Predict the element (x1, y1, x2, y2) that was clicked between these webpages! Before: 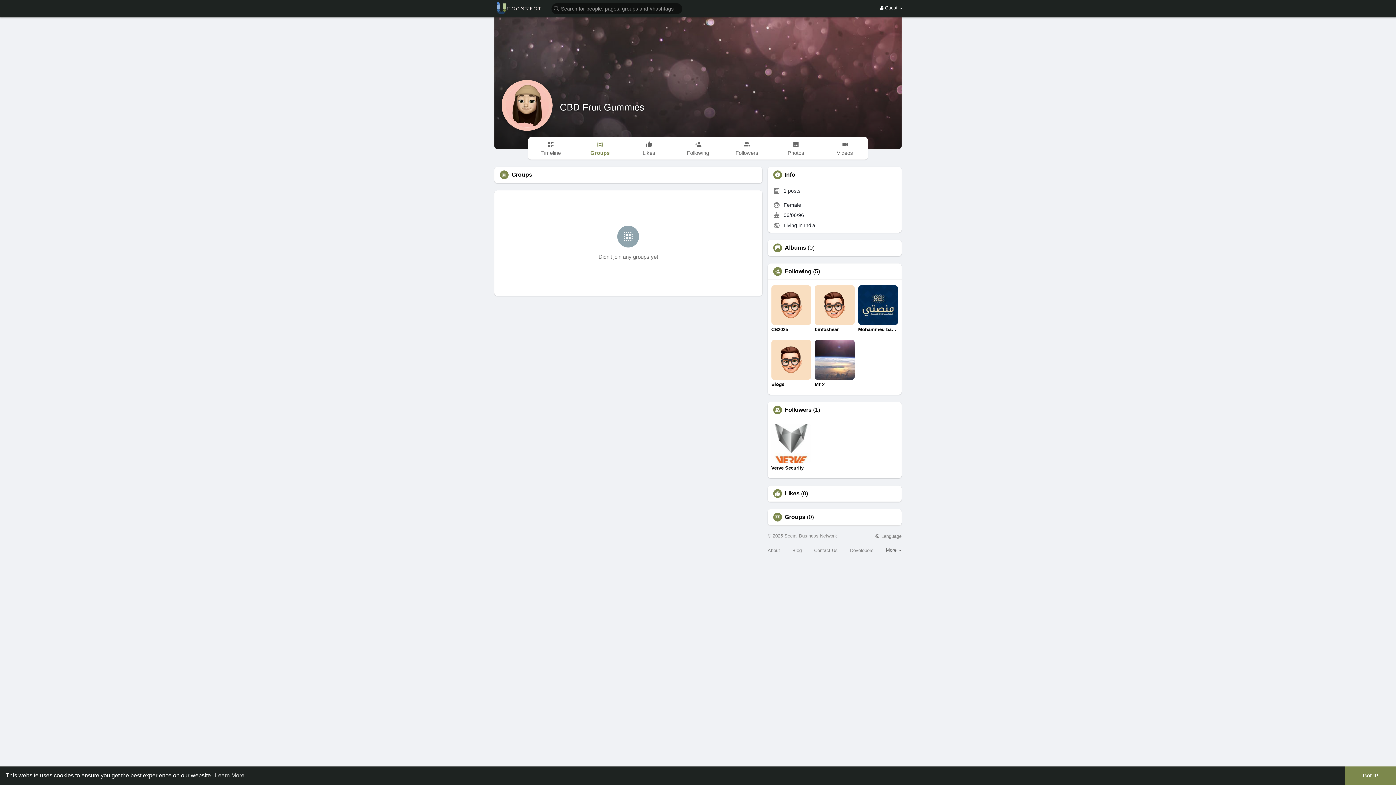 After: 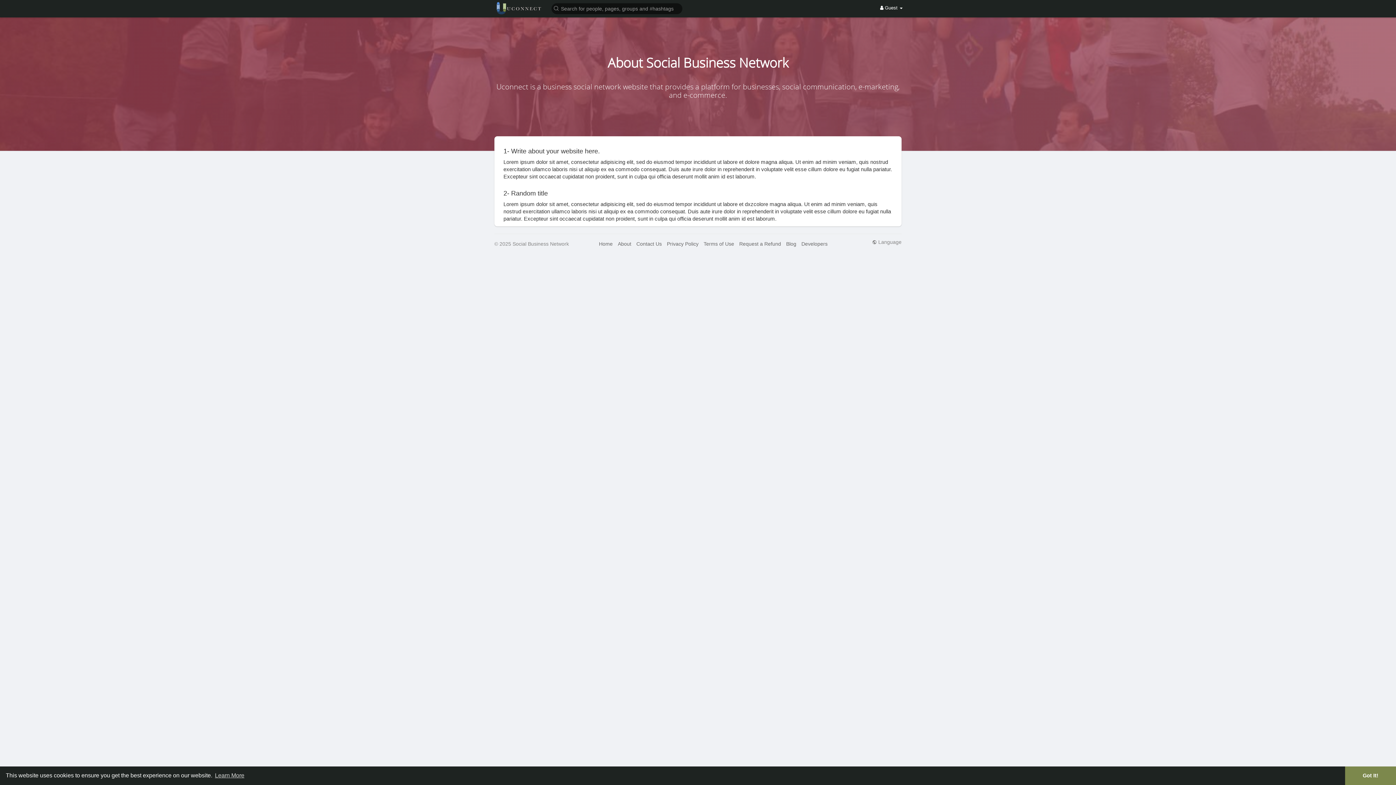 Action: label: About bbox: (767, 548, 780, 553)